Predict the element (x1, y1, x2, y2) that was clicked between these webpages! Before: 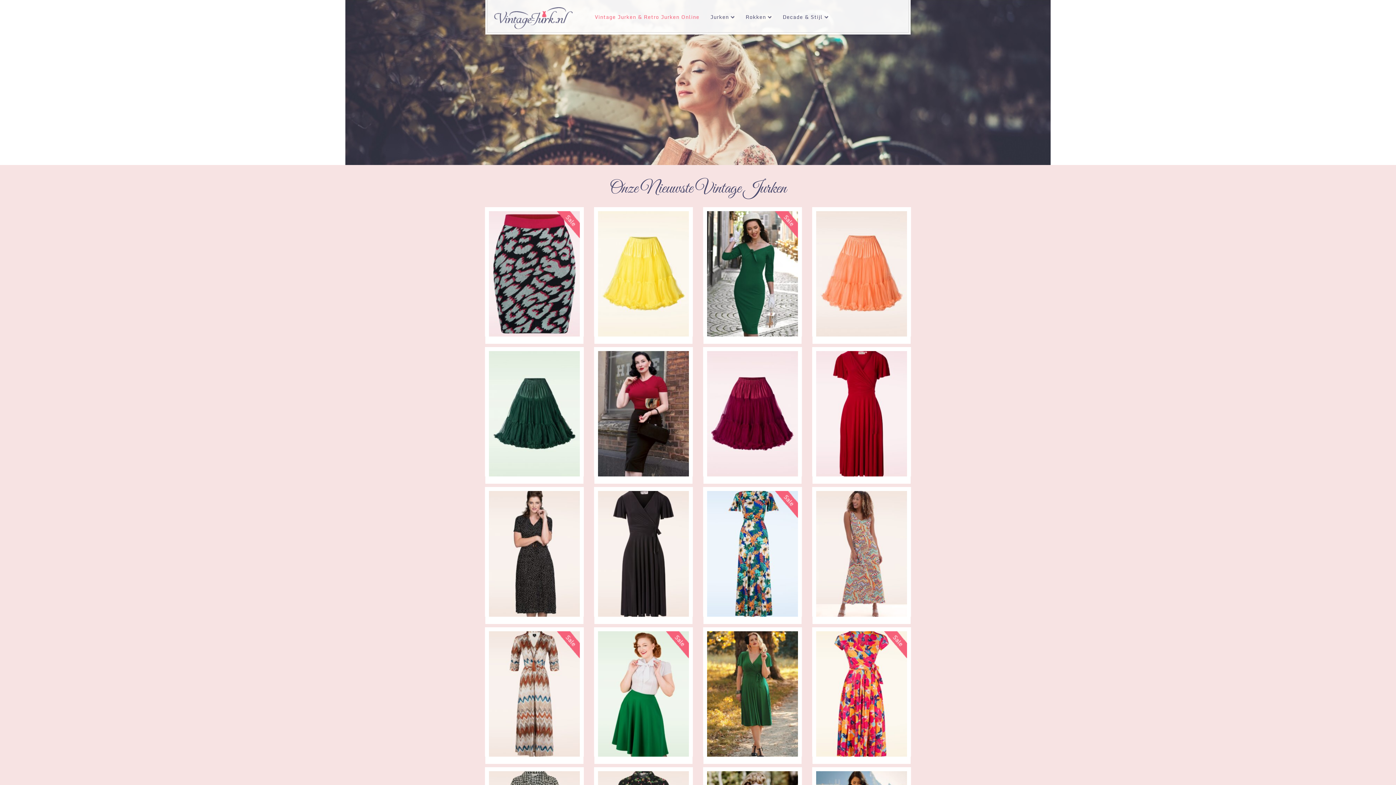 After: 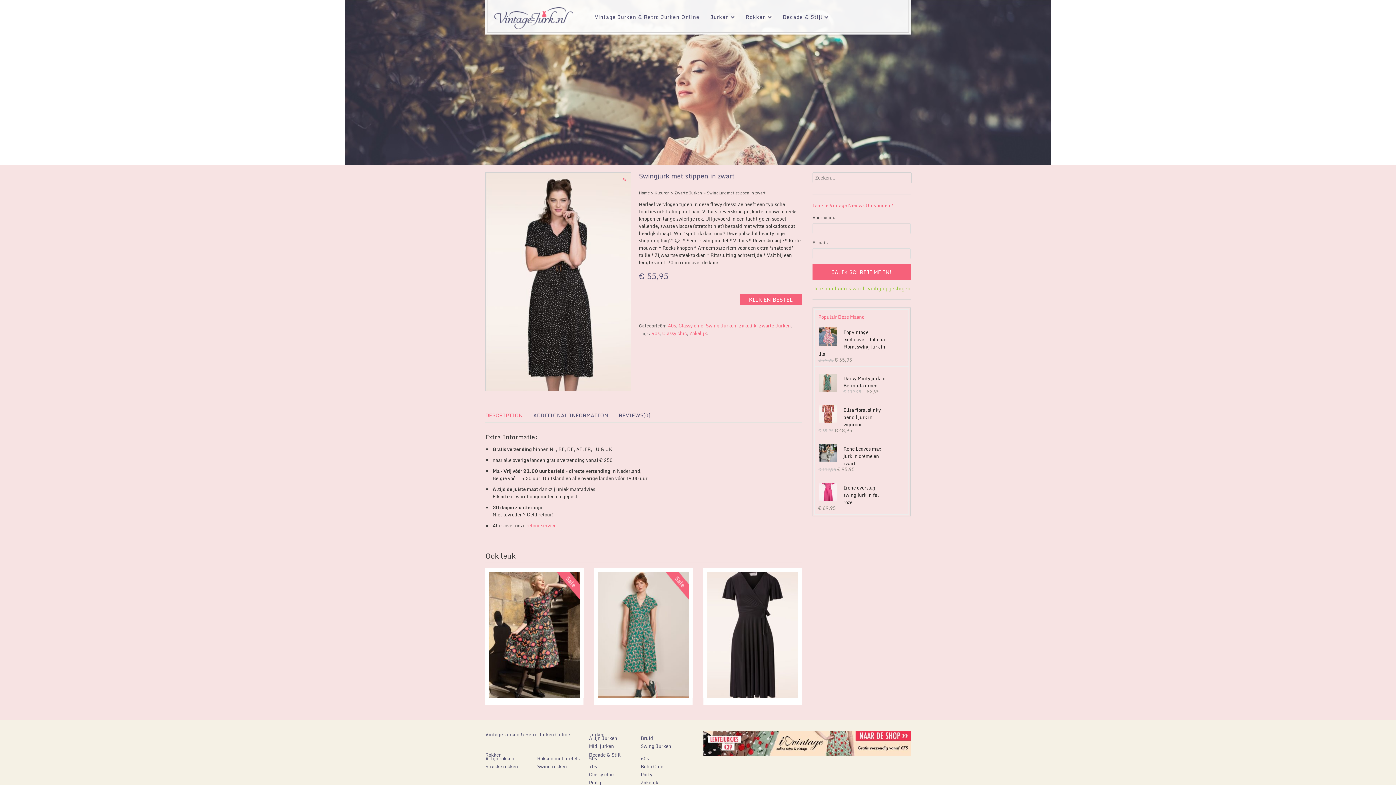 Action: bbox: (489, 491, 580, 616)